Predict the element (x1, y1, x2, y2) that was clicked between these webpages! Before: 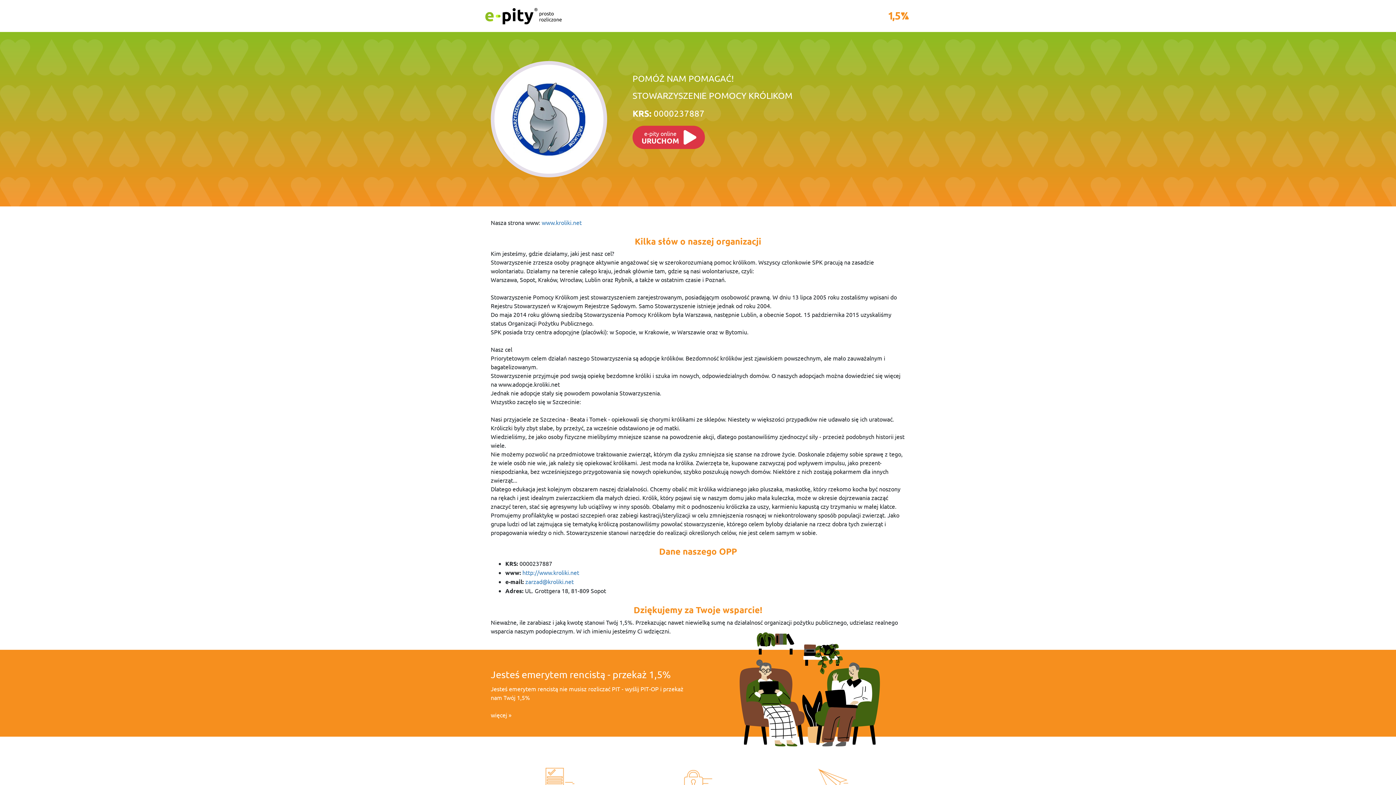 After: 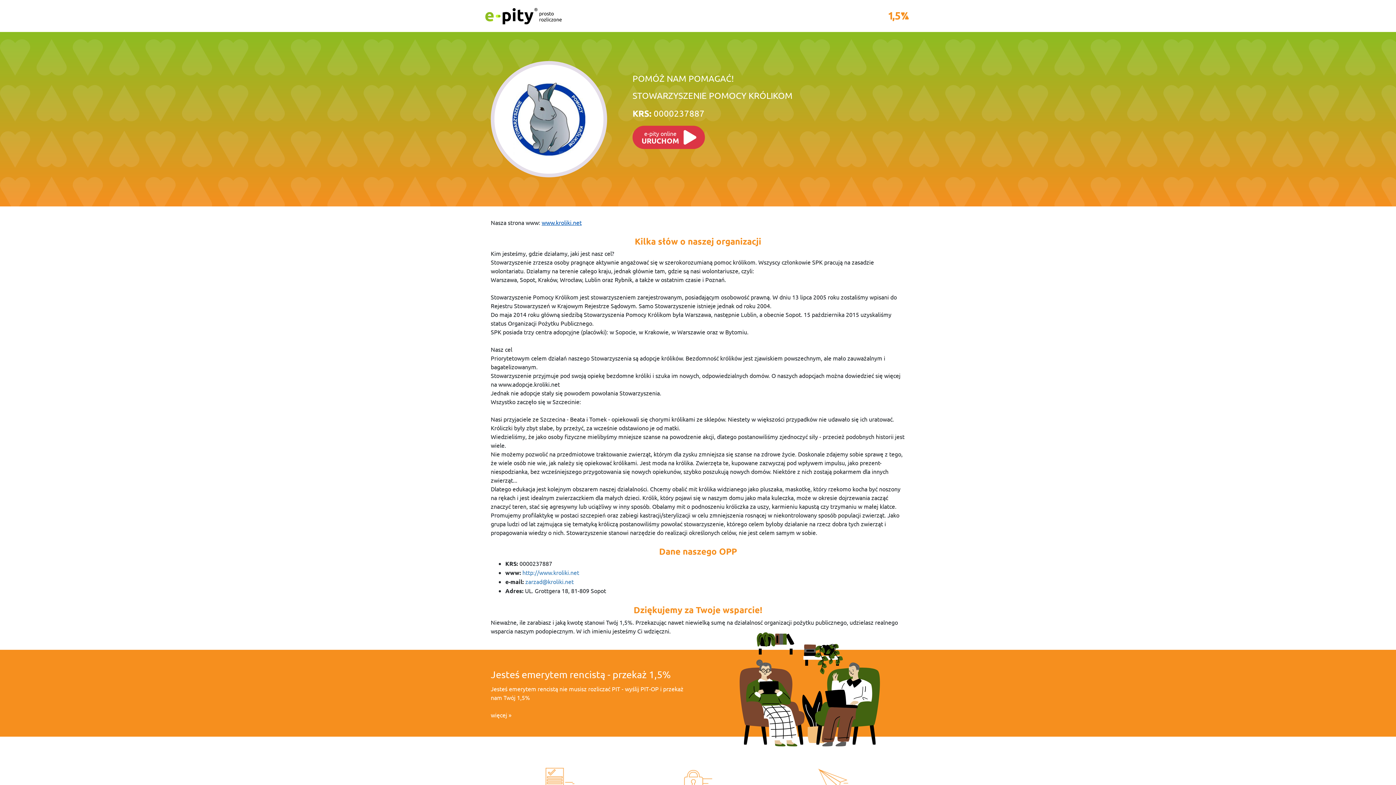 Action: label: www.kroliki.net bbox: (541, 218, 581, 226)